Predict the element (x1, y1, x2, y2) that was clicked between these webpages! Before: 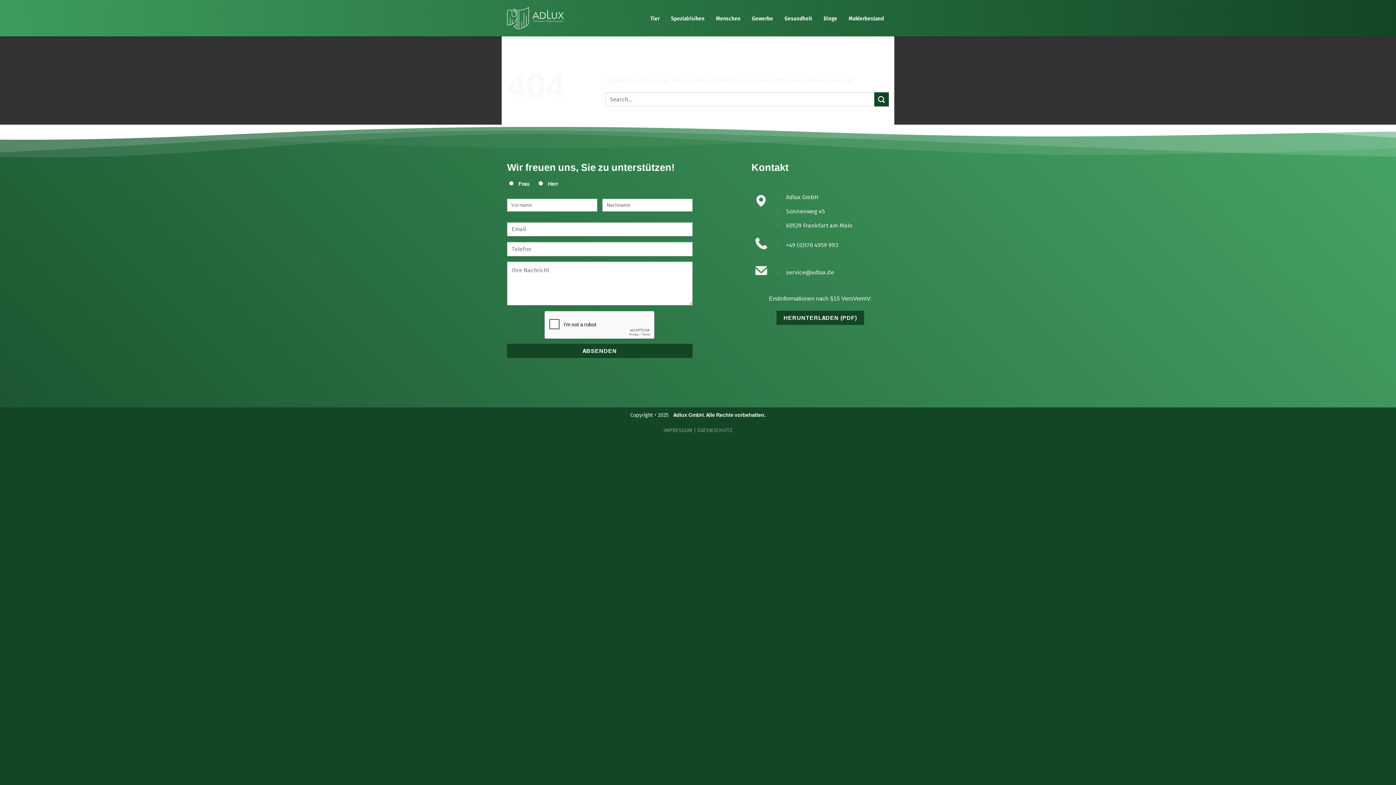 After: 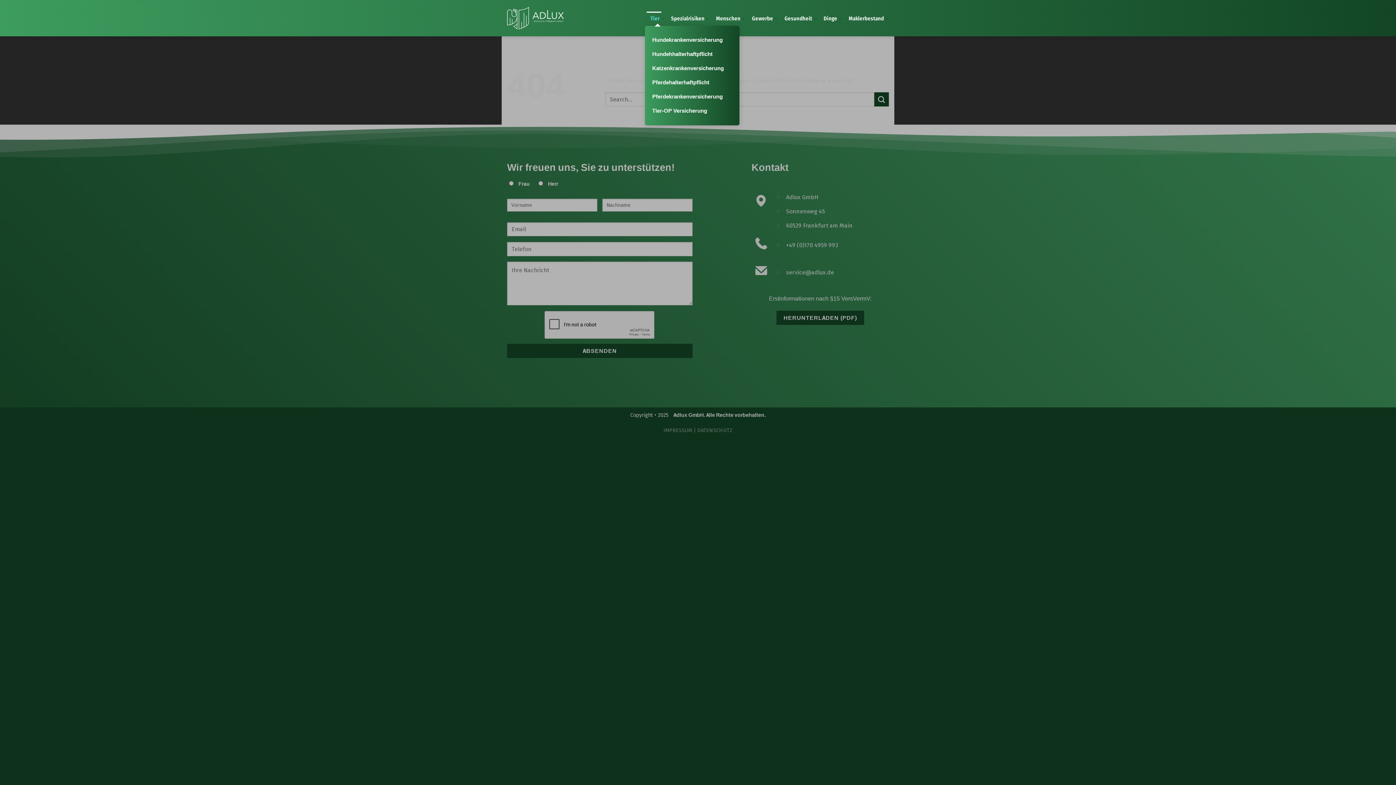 Action: bbox: (650, 11, 664, 25) label: Tier